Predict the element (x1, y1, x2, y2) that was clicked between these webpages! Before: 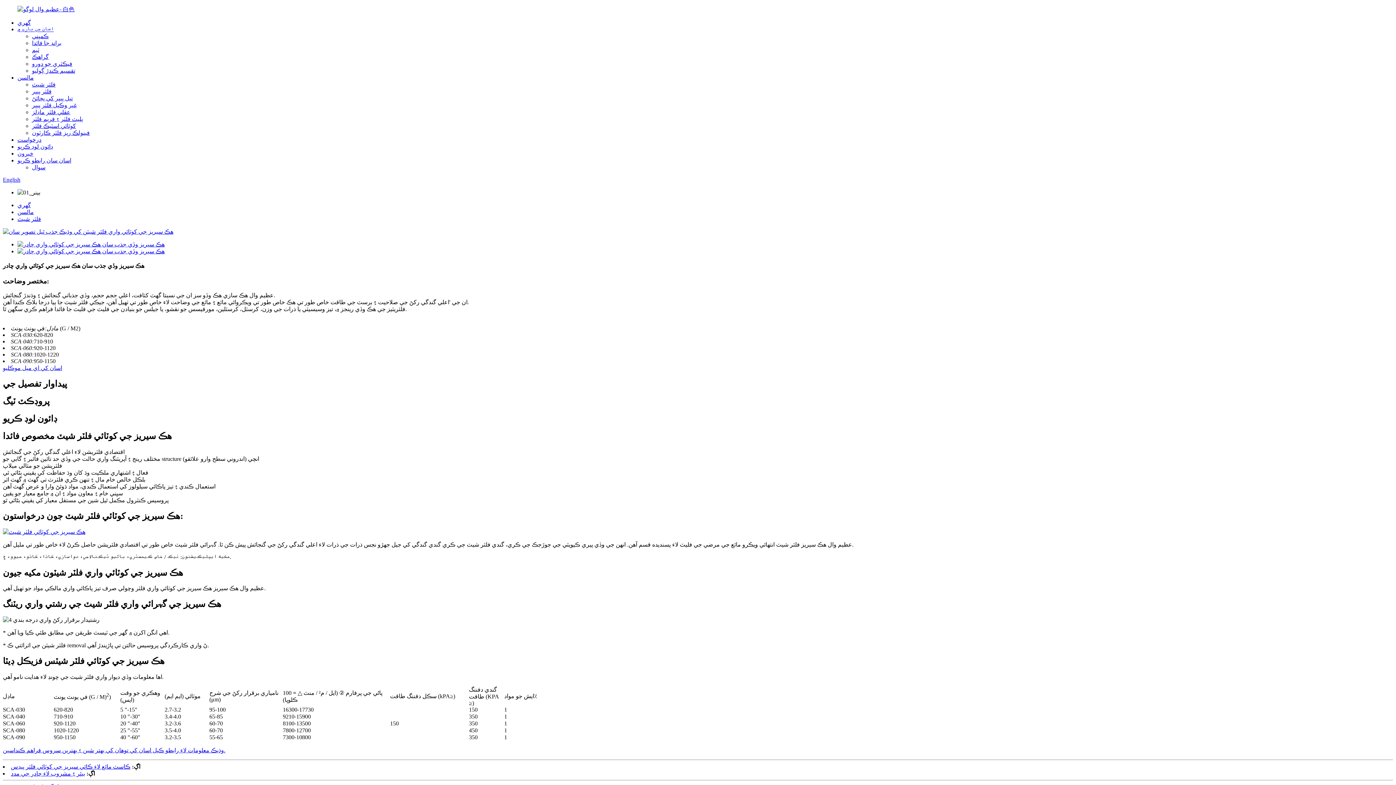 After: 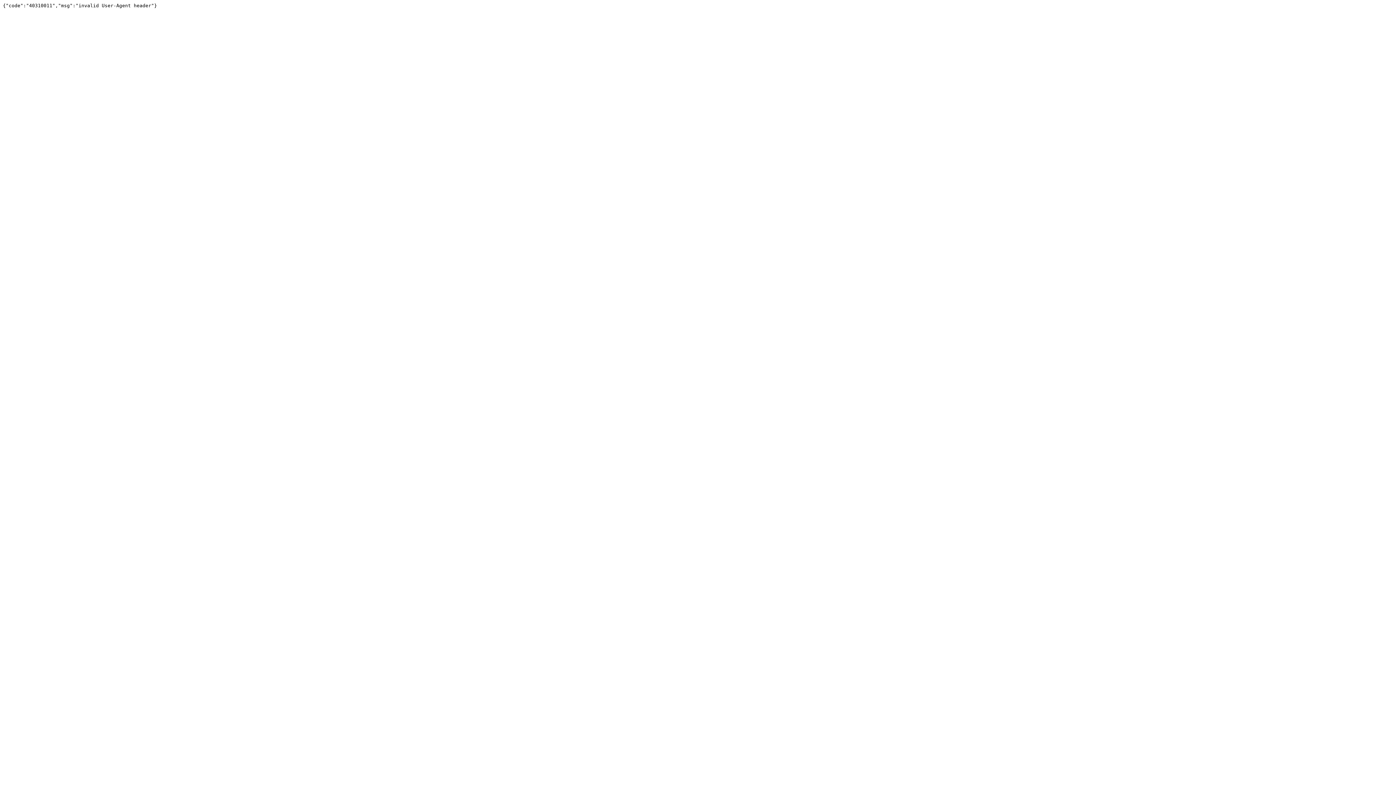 Action: bbox: (2, 528, 85, 535)